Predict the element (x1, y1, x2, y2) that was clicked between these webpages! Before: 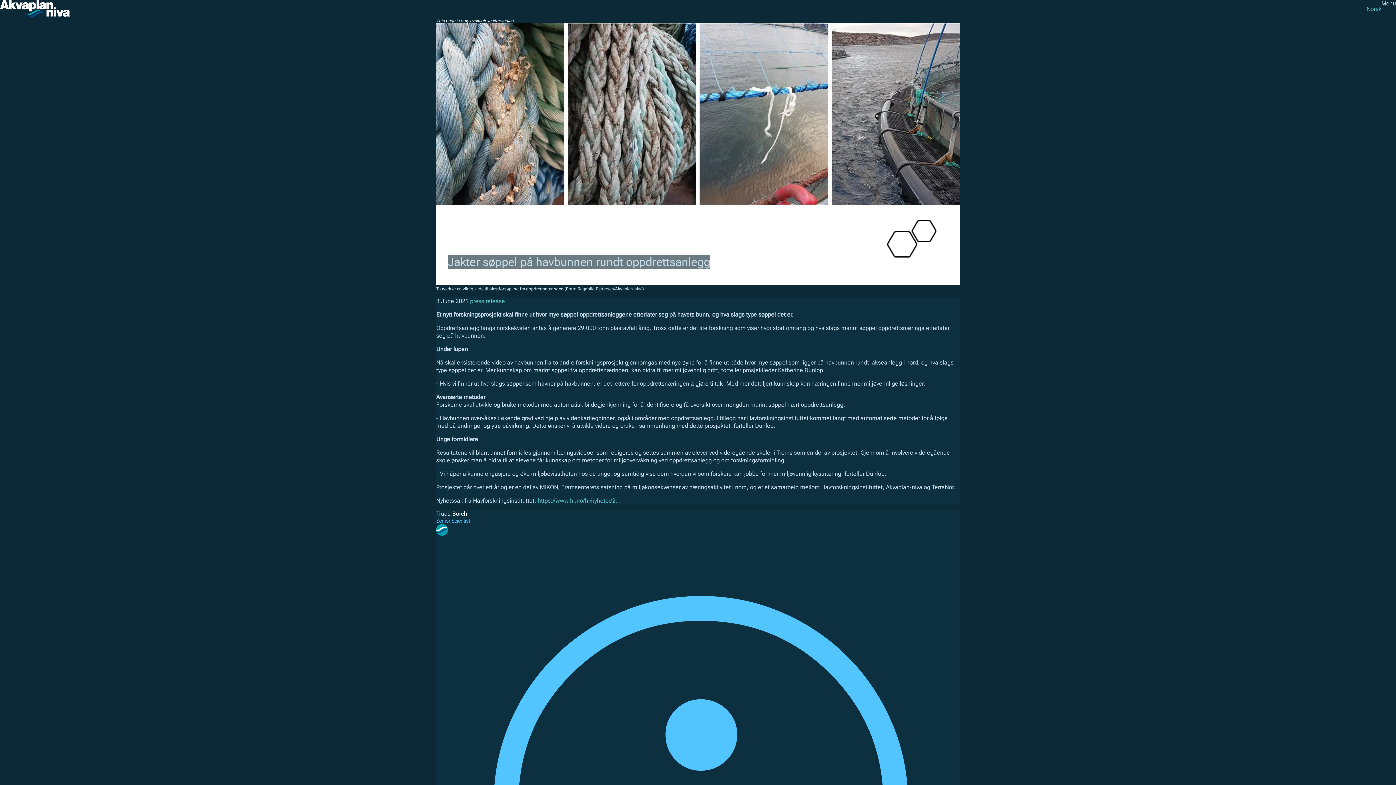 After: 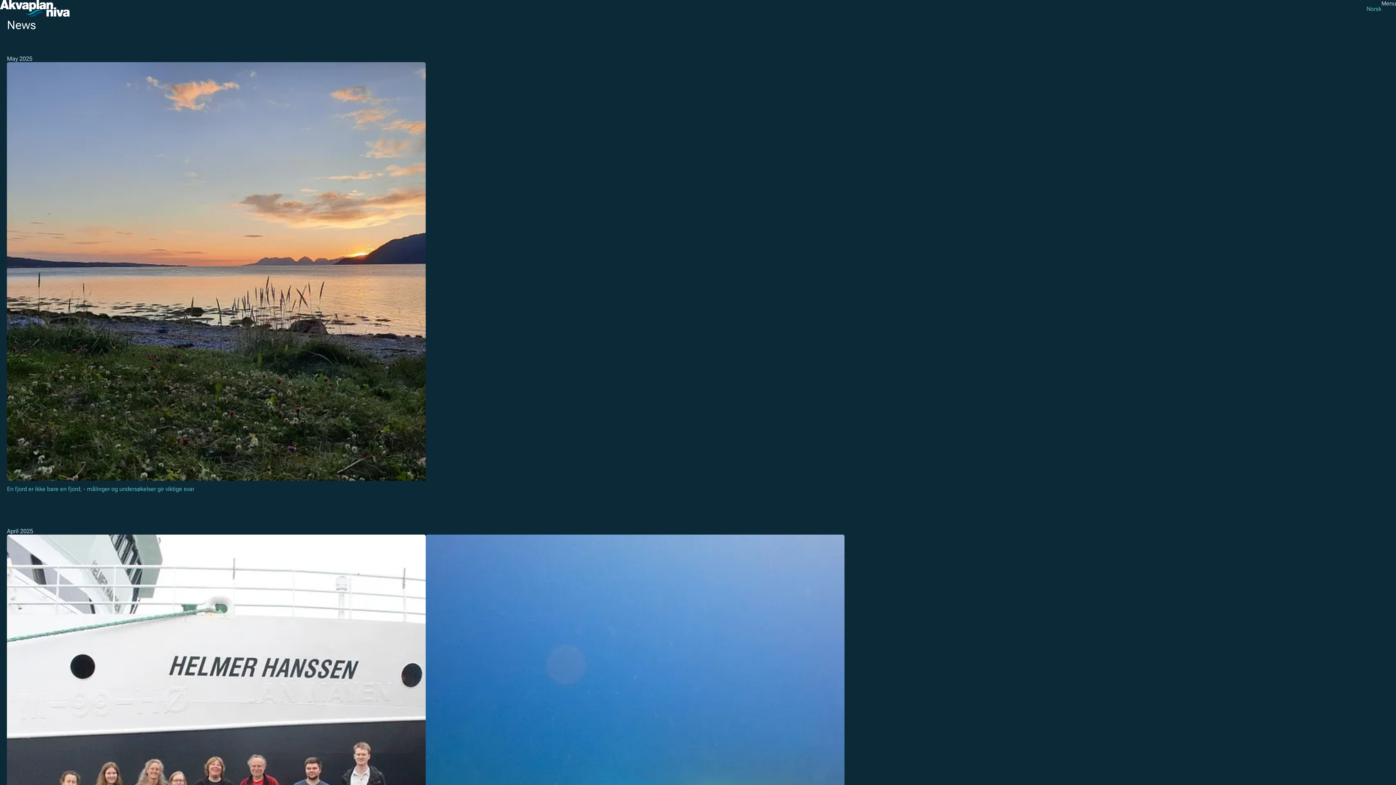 Action: bbox: (470, 297, 505, 304) label: press release